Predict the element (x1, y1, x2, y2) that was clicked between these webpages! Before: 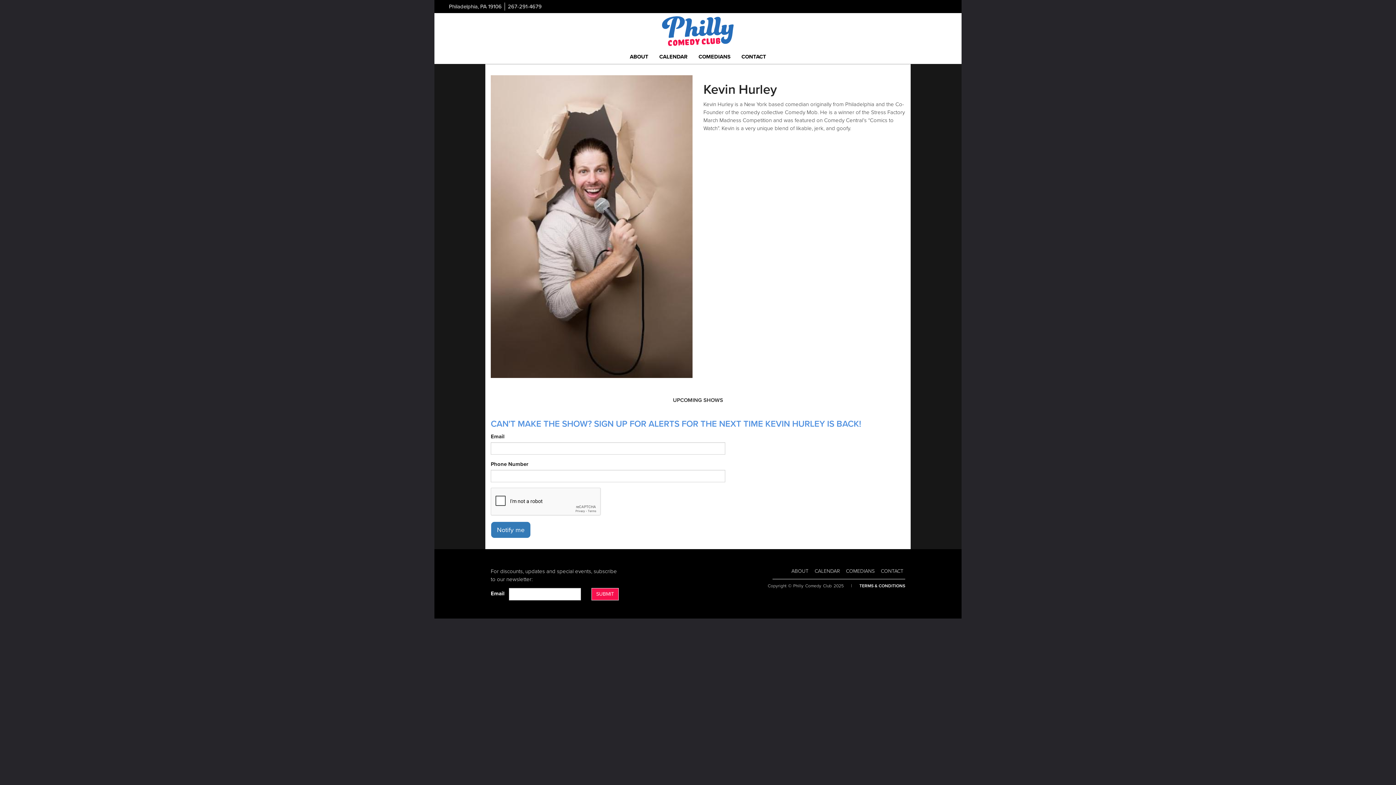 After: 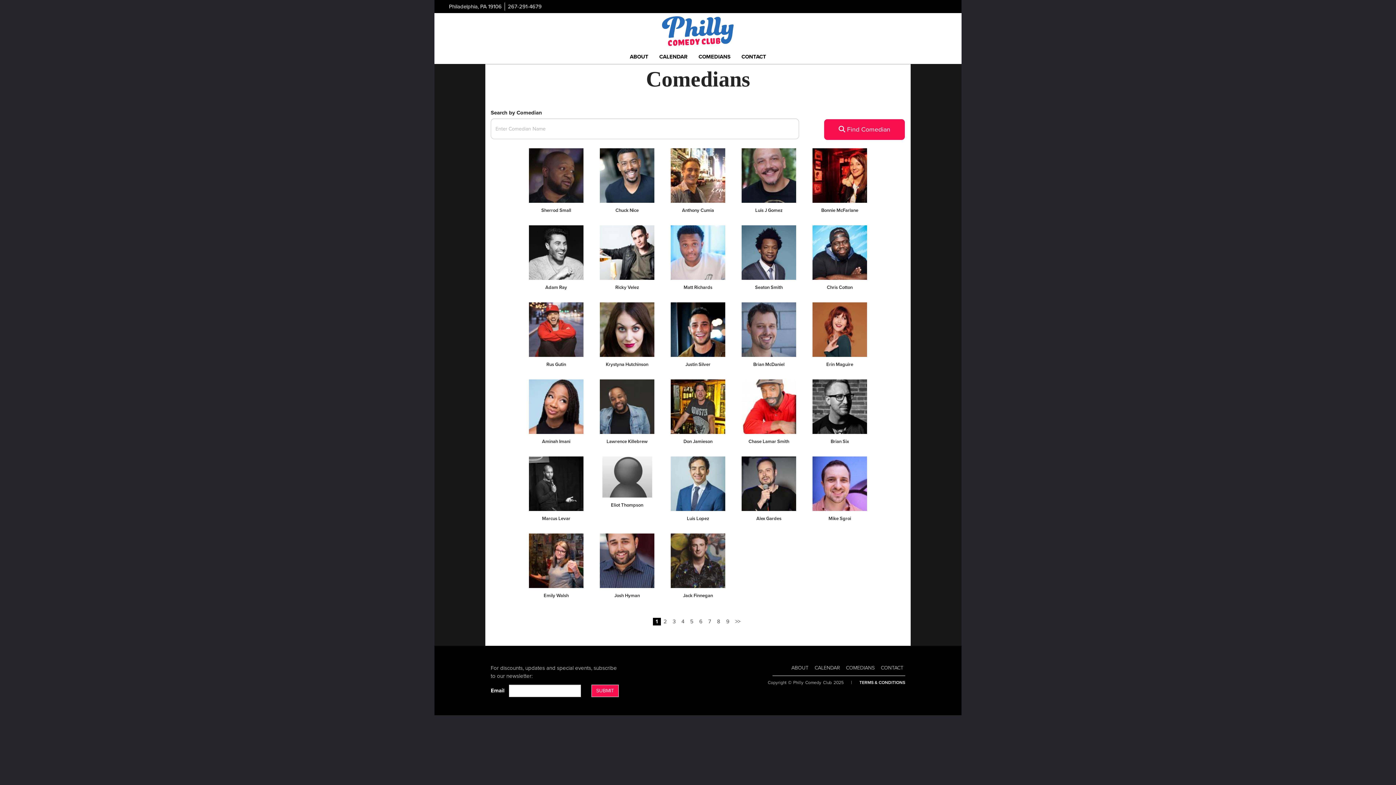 Action: label: Go To Comedians Page bbox: (845, 568, 874, 574)